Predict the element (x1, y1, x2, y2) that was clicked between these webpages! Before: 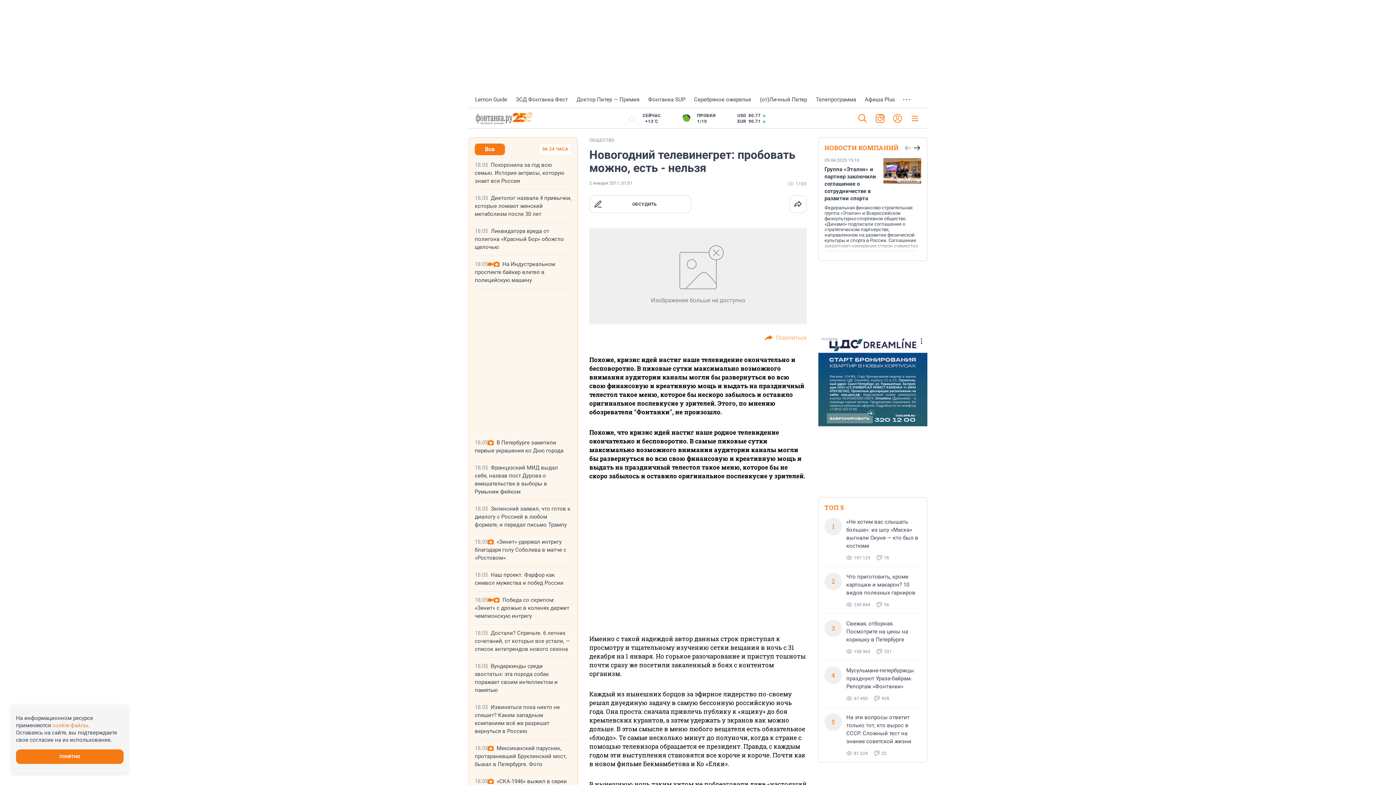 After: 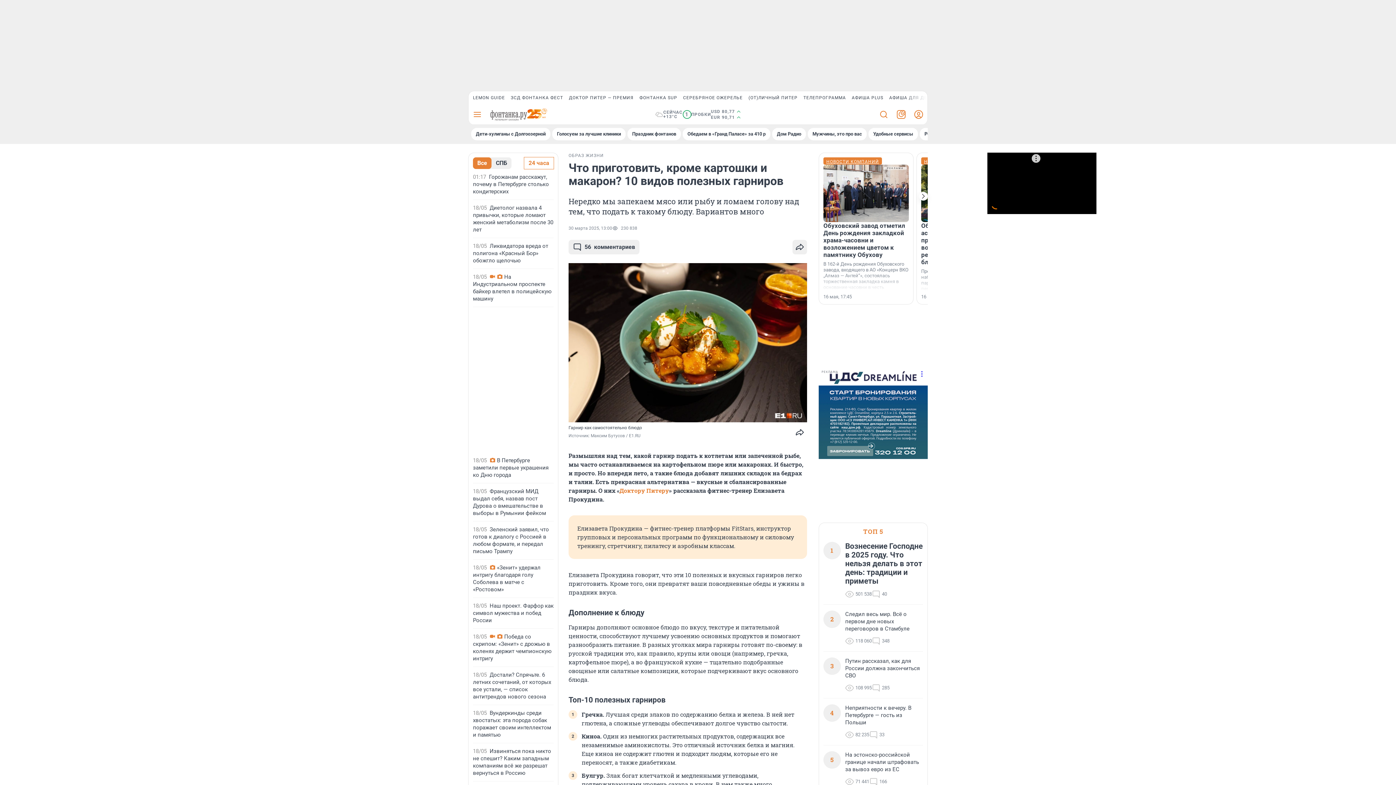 Action: bbox: (846, 573, 915, 596) label: Что приготовить, кроме картошки и макарон? 10 видов полезных гарниров